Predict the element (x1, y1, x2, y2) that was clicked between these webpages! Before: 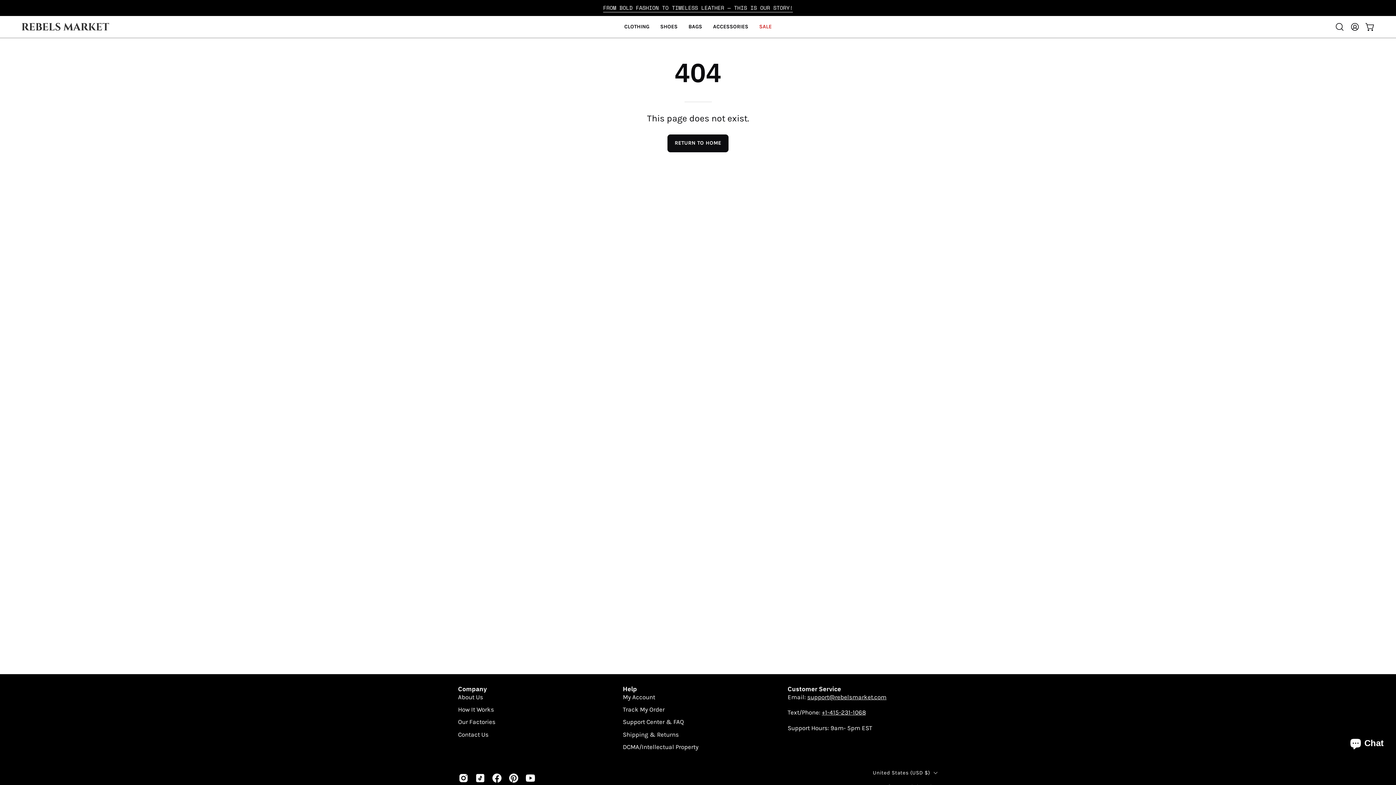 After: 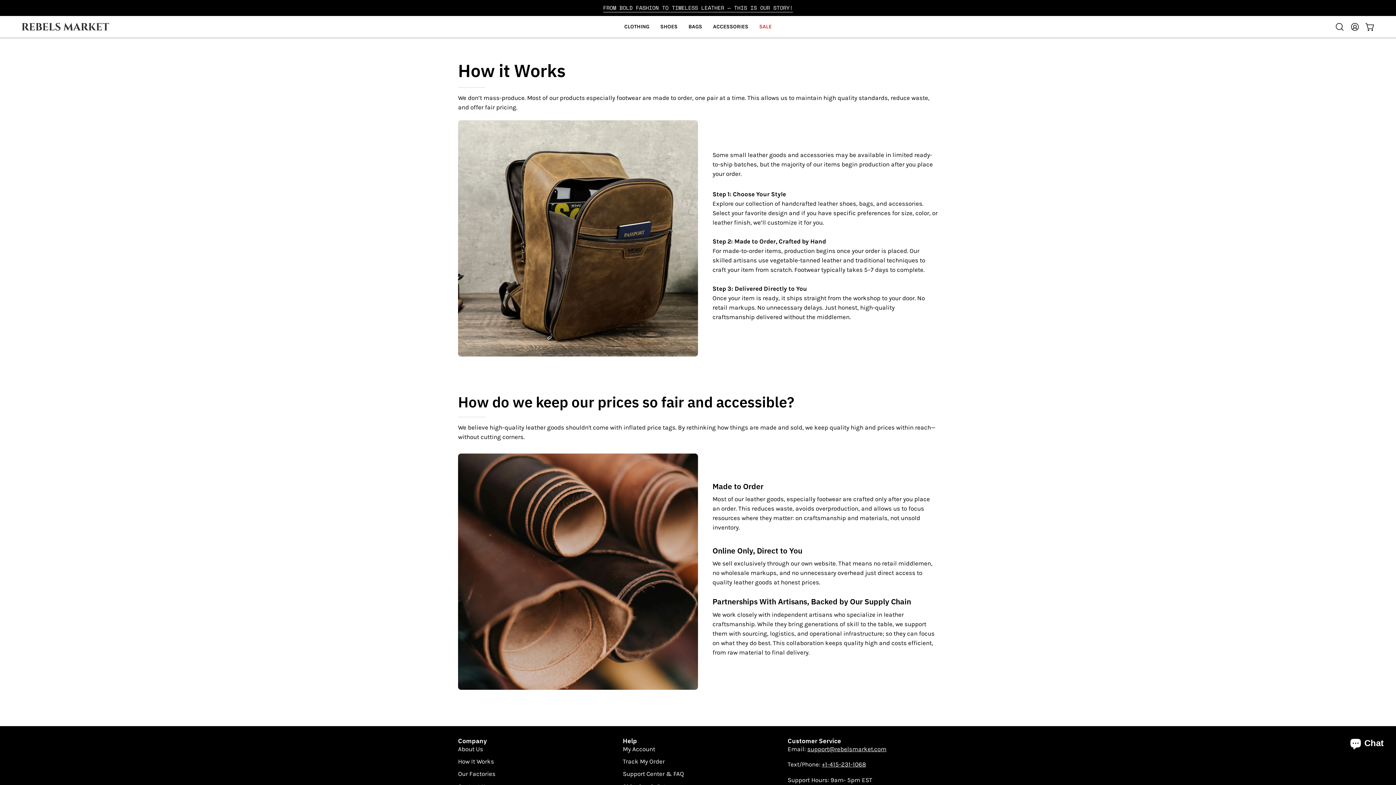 Action: bbox: (458, 706, 494, 713) label: How It Works